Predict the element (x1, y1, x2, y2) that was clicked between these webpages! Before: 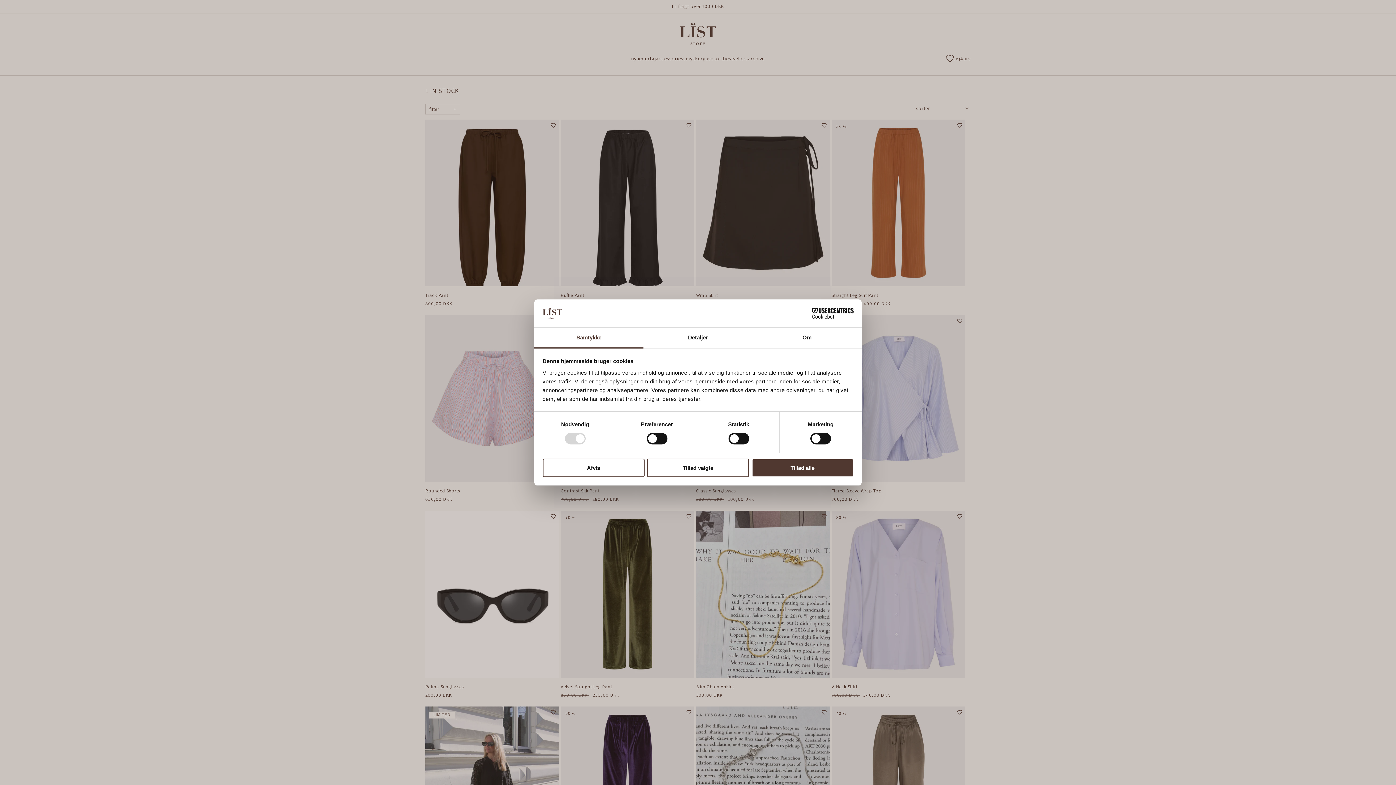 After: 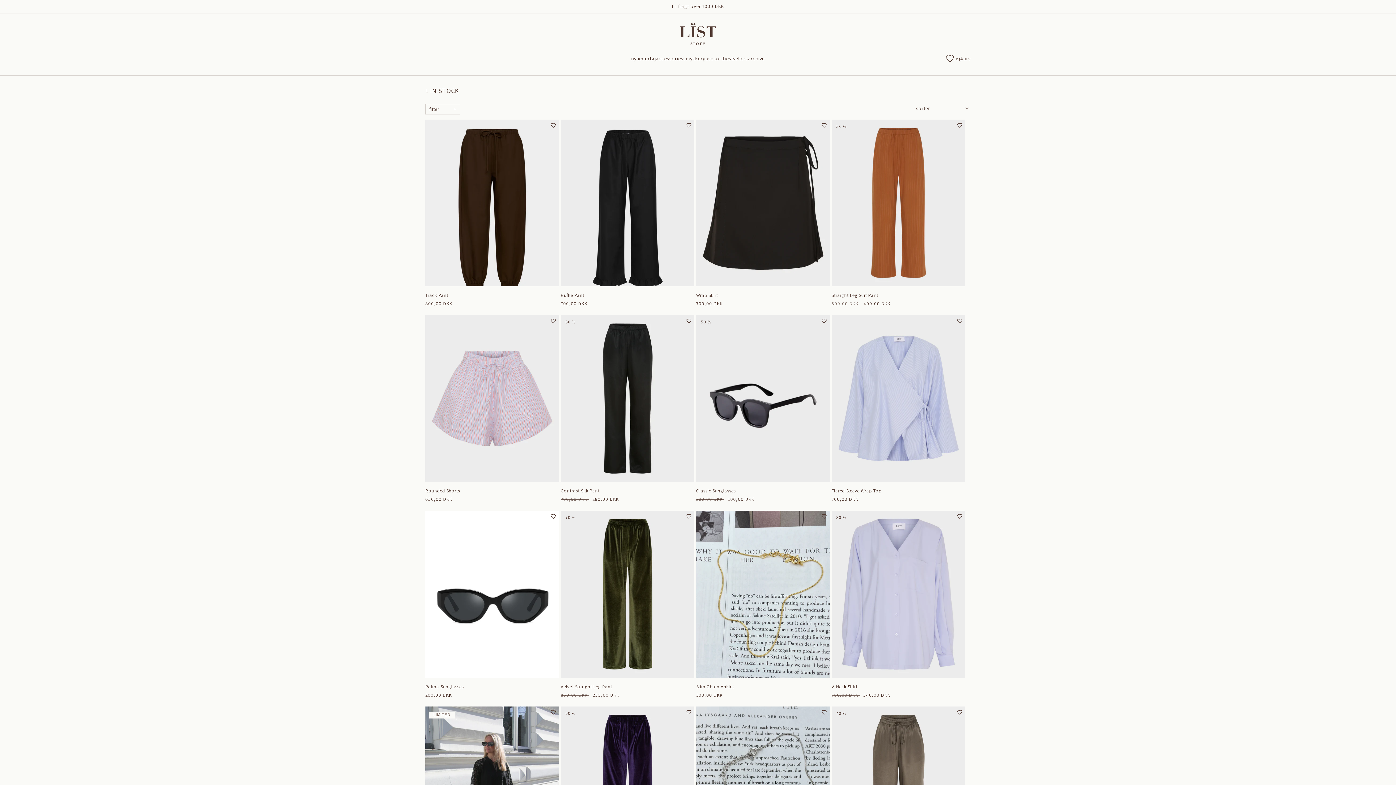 Action: bbox: (751, 458, 853, 477) label: Tillad alle